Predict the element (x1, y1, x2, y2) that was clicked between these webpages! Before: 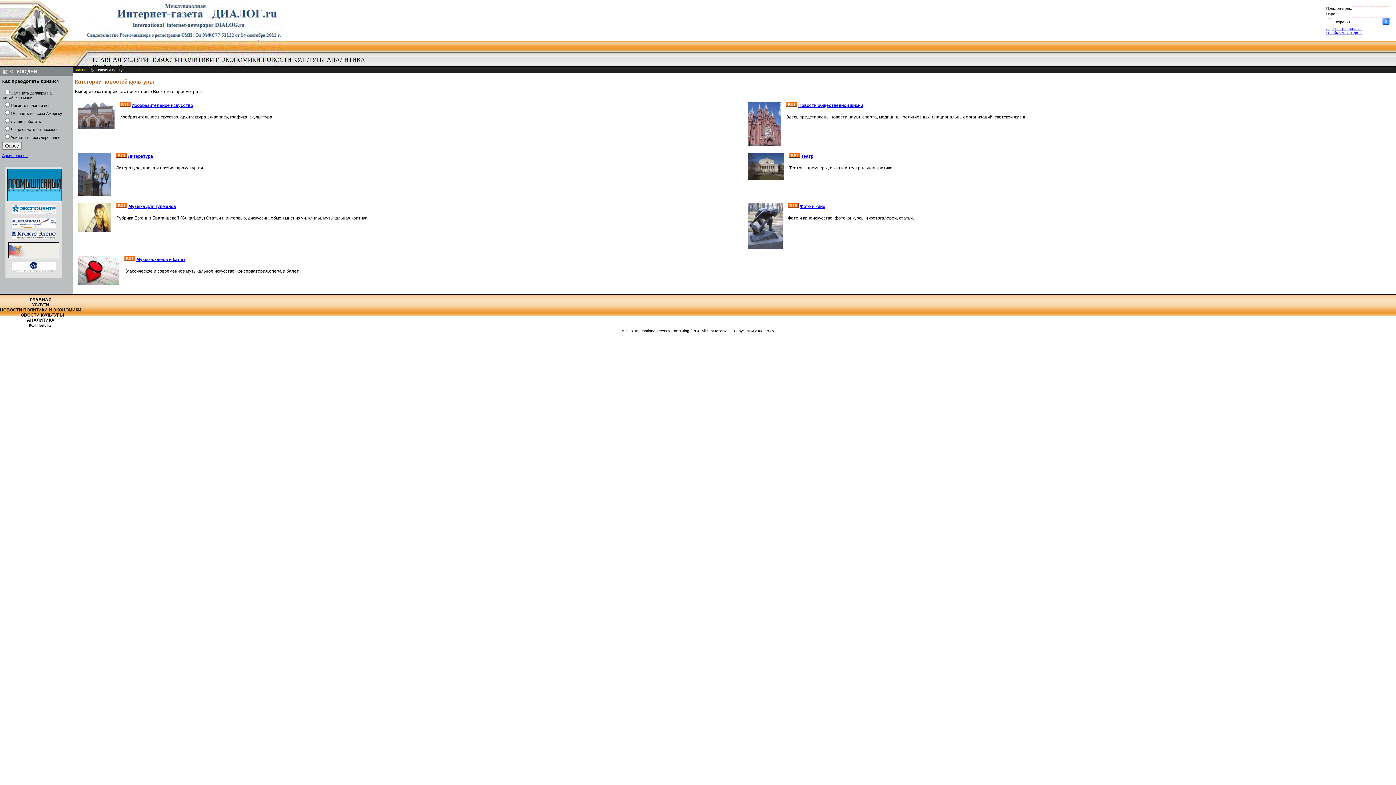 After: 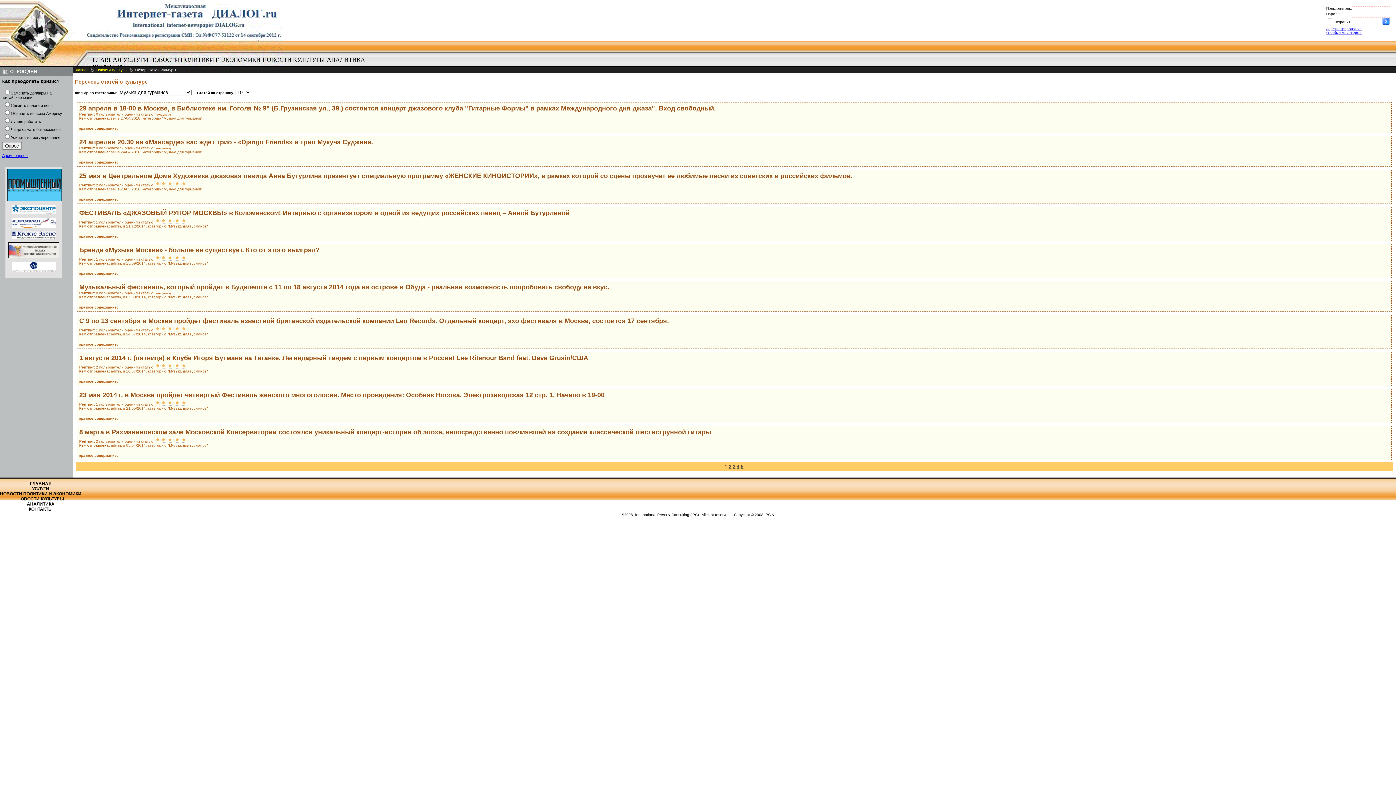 Action: bbox: (78, 227, 111, 233)